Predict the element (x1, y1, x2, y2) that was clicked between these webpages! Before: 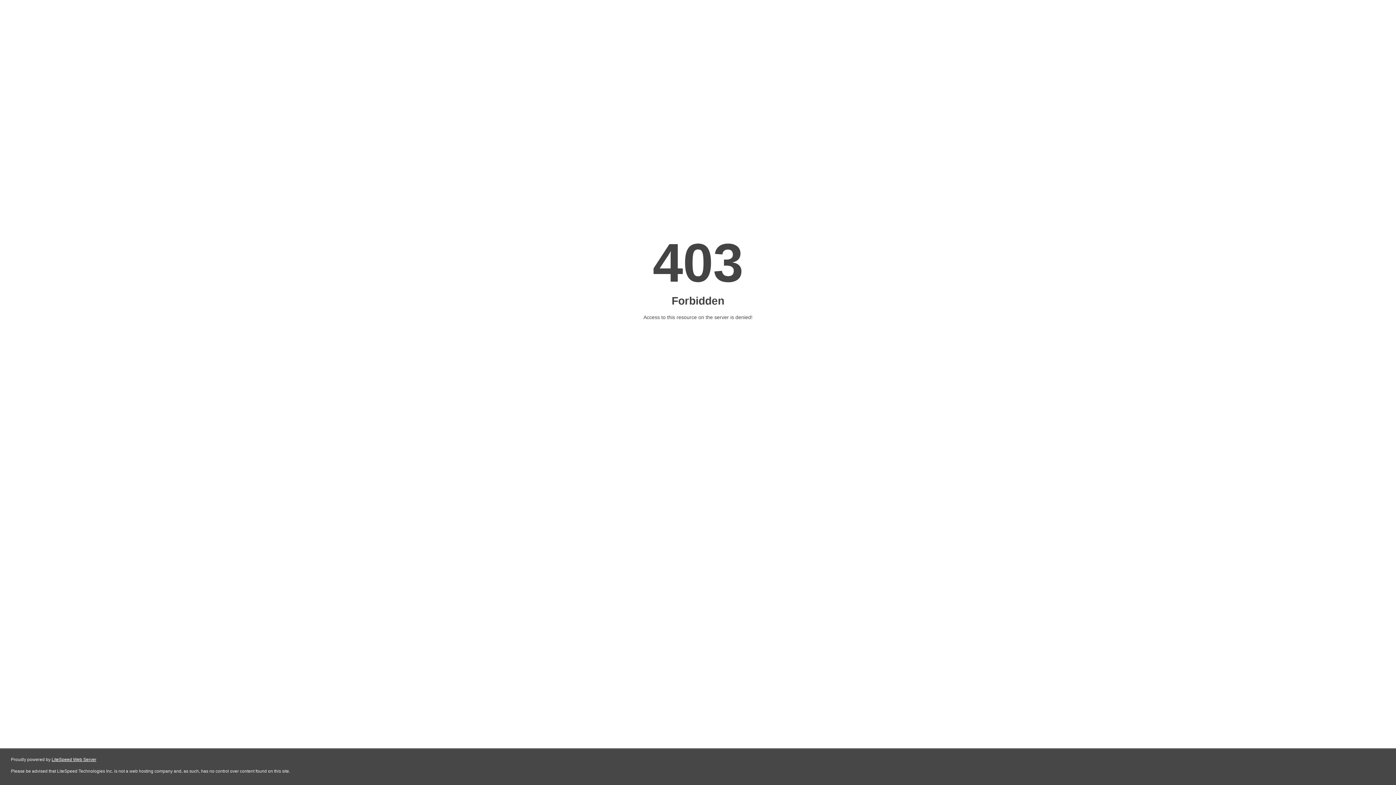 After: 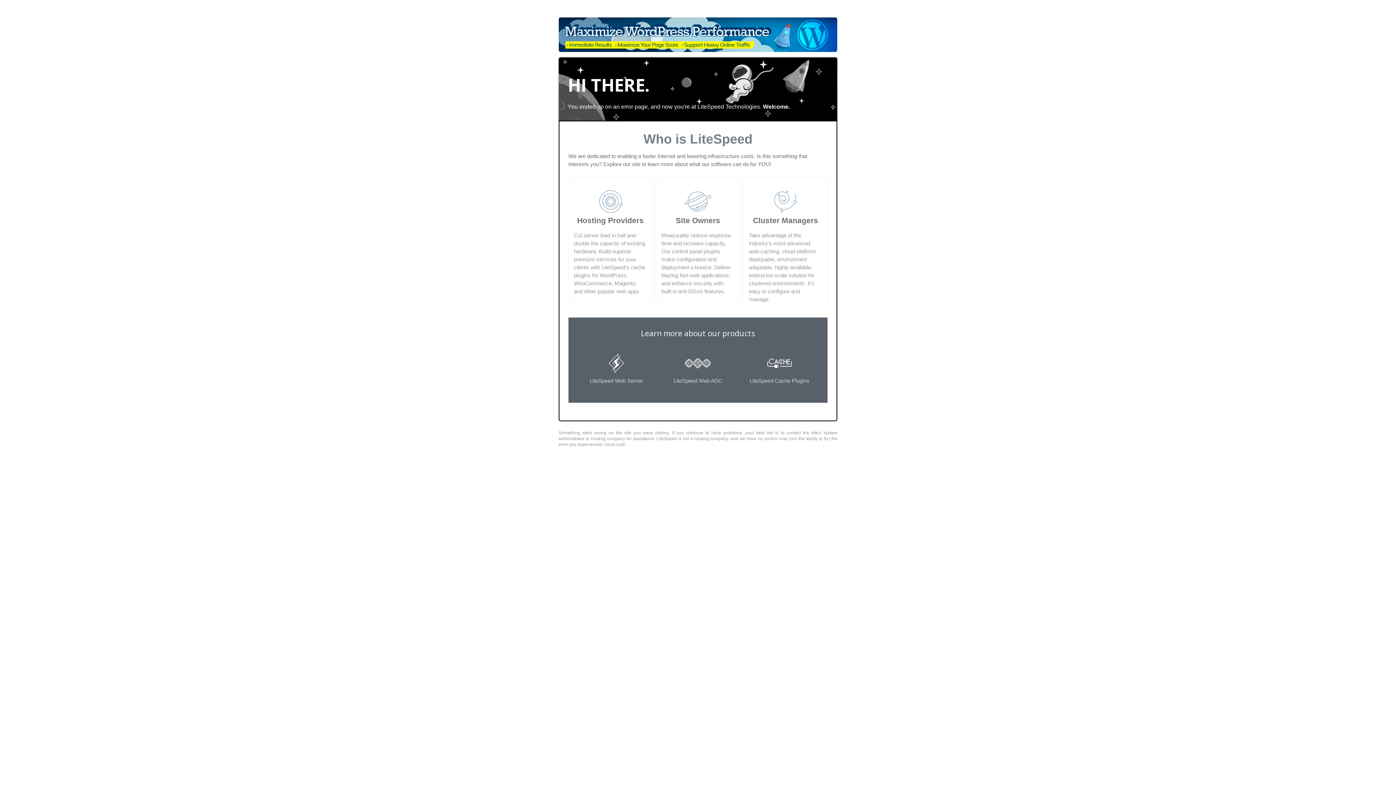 Action: label: LiteSpeed Web Server bbox: (51, 757, 96, 762)